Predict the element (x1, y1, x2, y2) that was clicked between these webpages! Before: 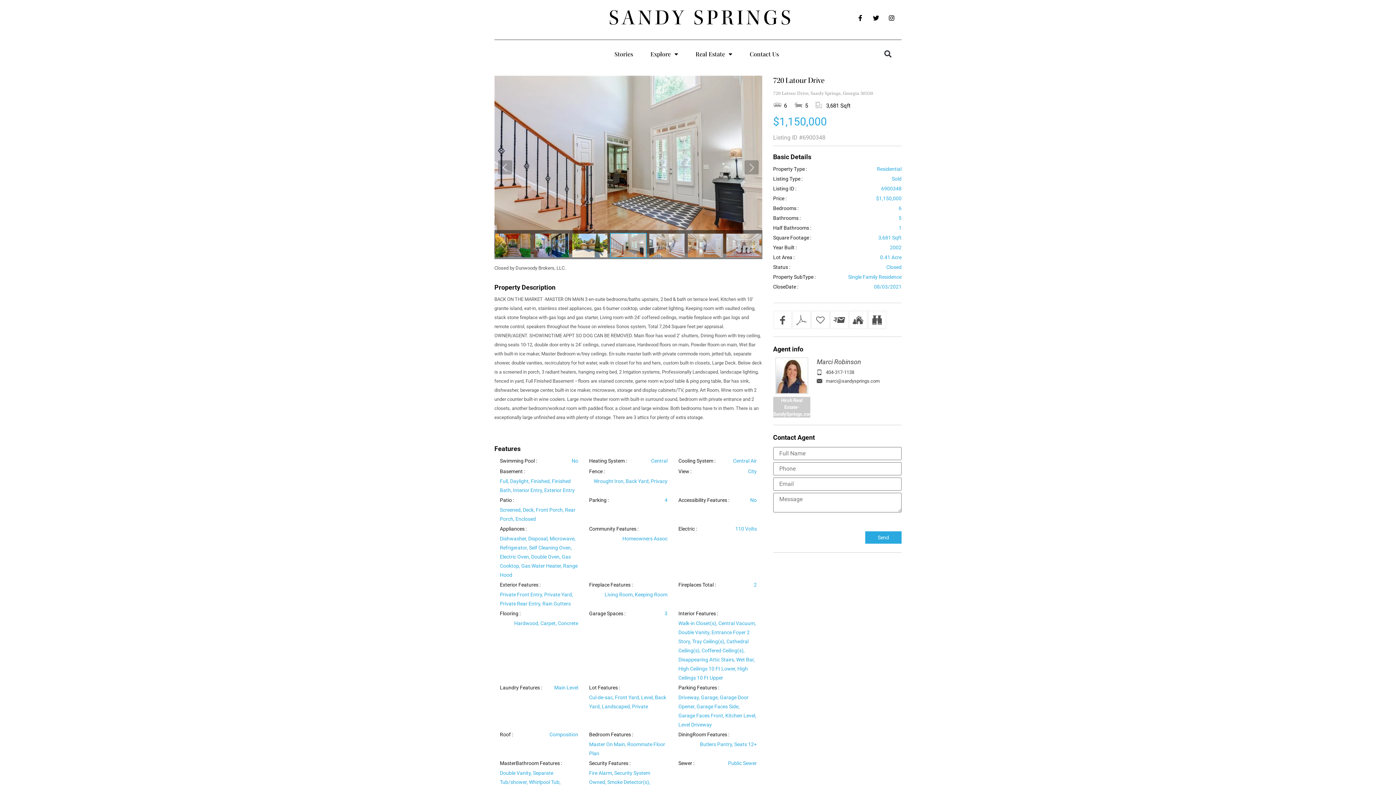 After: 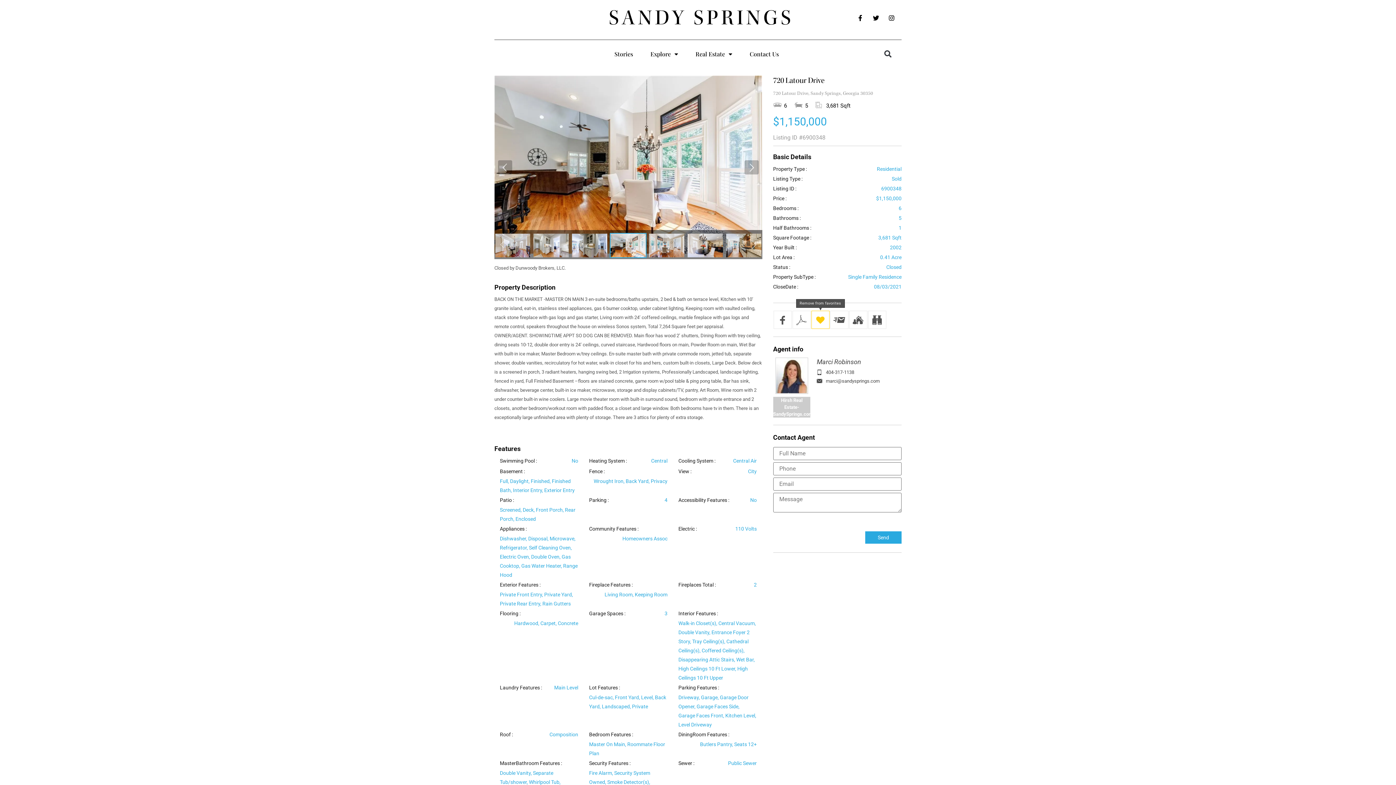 Action: bbox: (811, 311, 829, 328)